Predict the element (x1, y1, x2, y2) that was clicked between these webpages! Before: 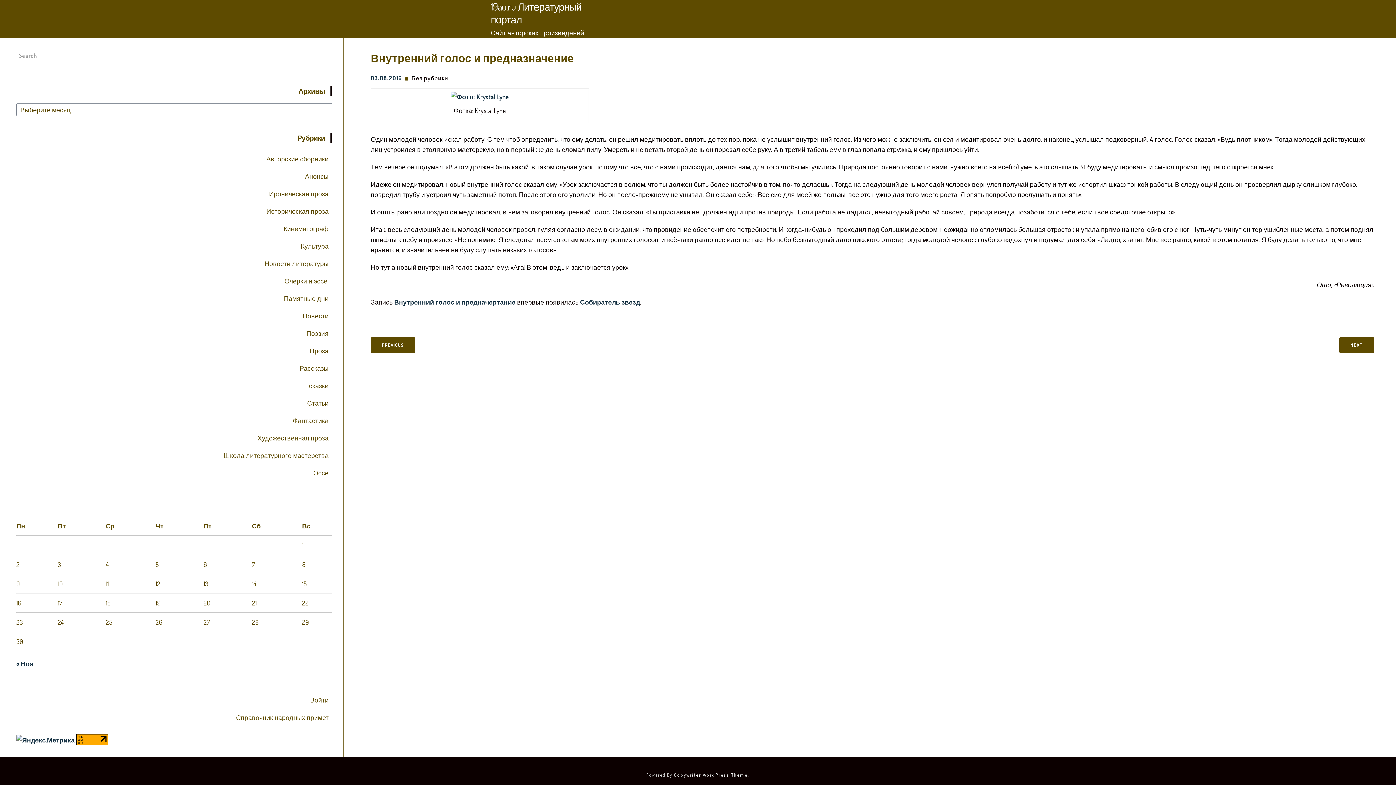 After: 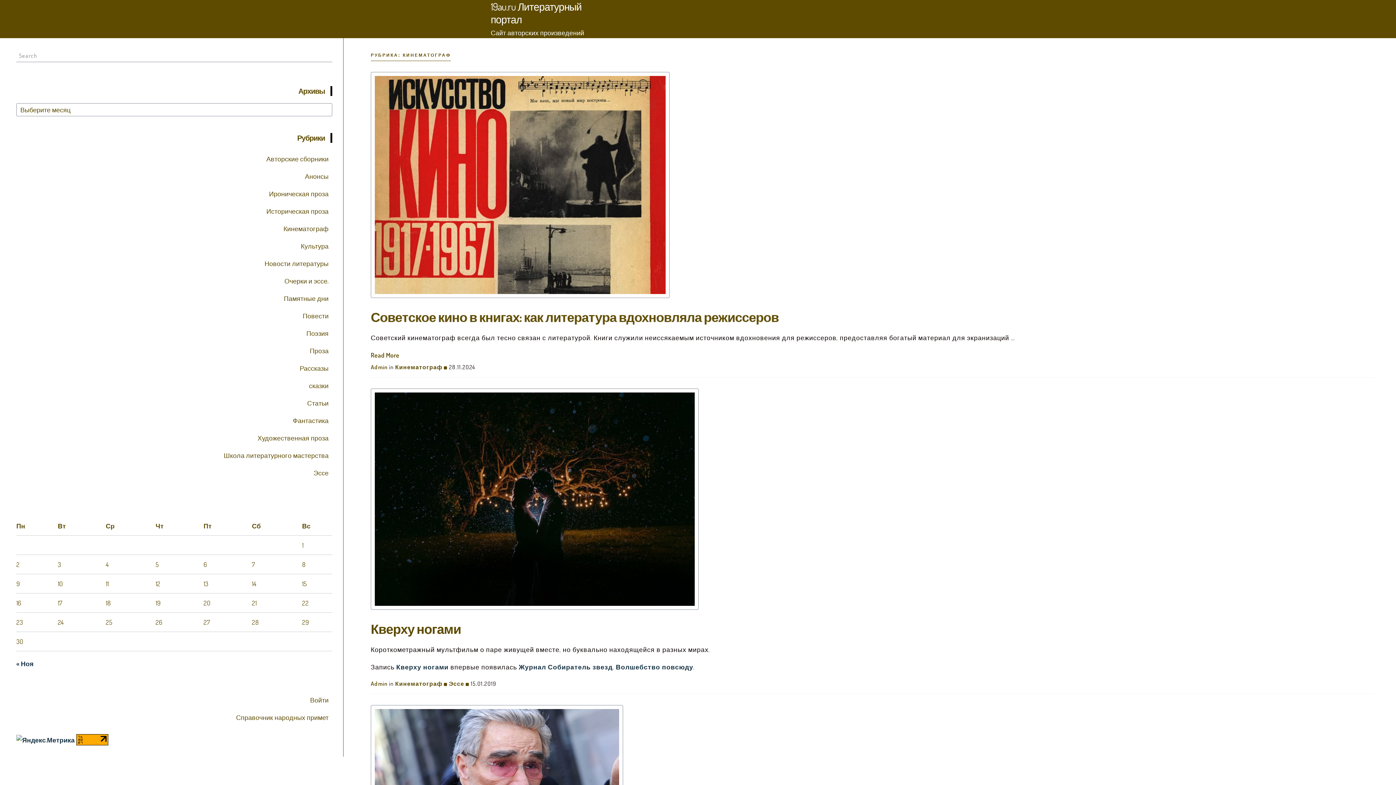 Action: bbox: (283, 223, 328, 233) label: Кинематограф